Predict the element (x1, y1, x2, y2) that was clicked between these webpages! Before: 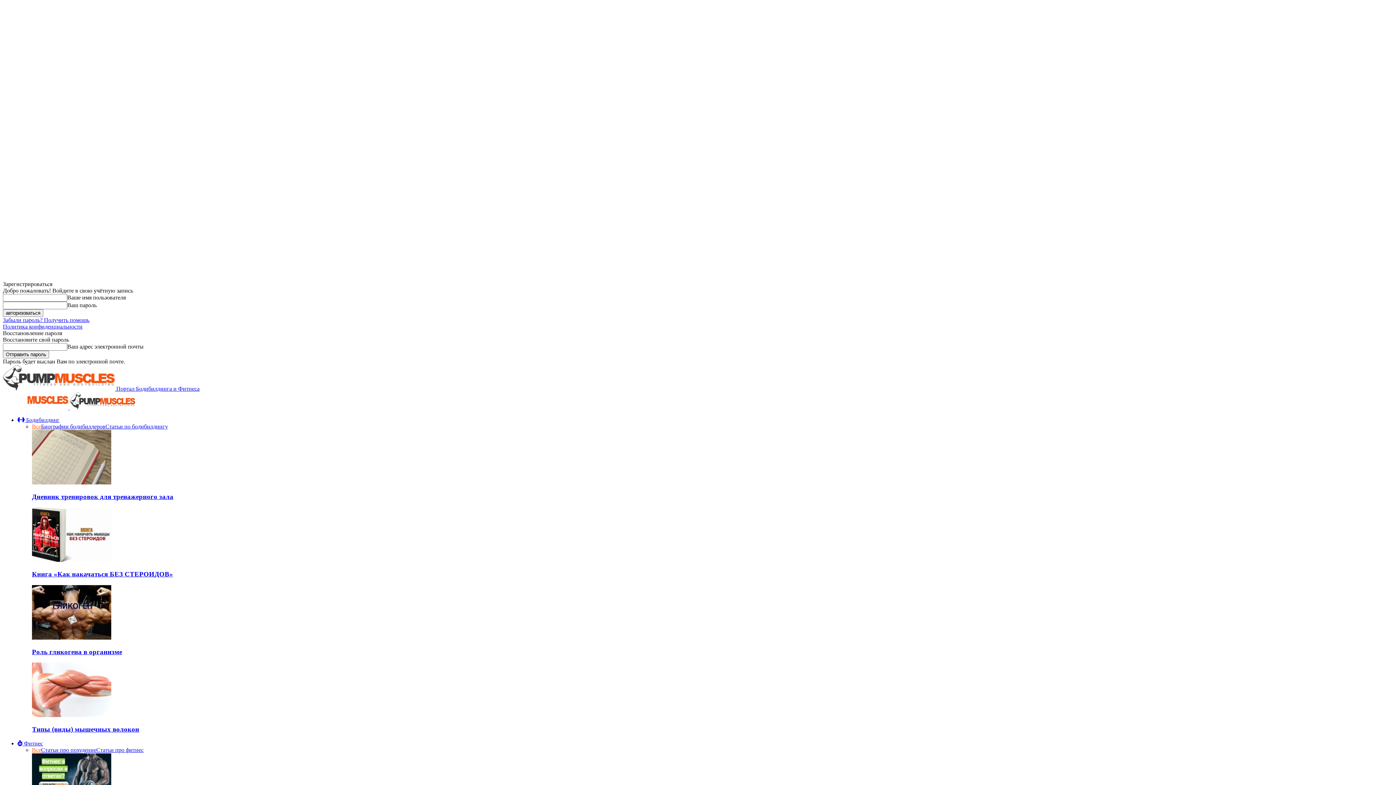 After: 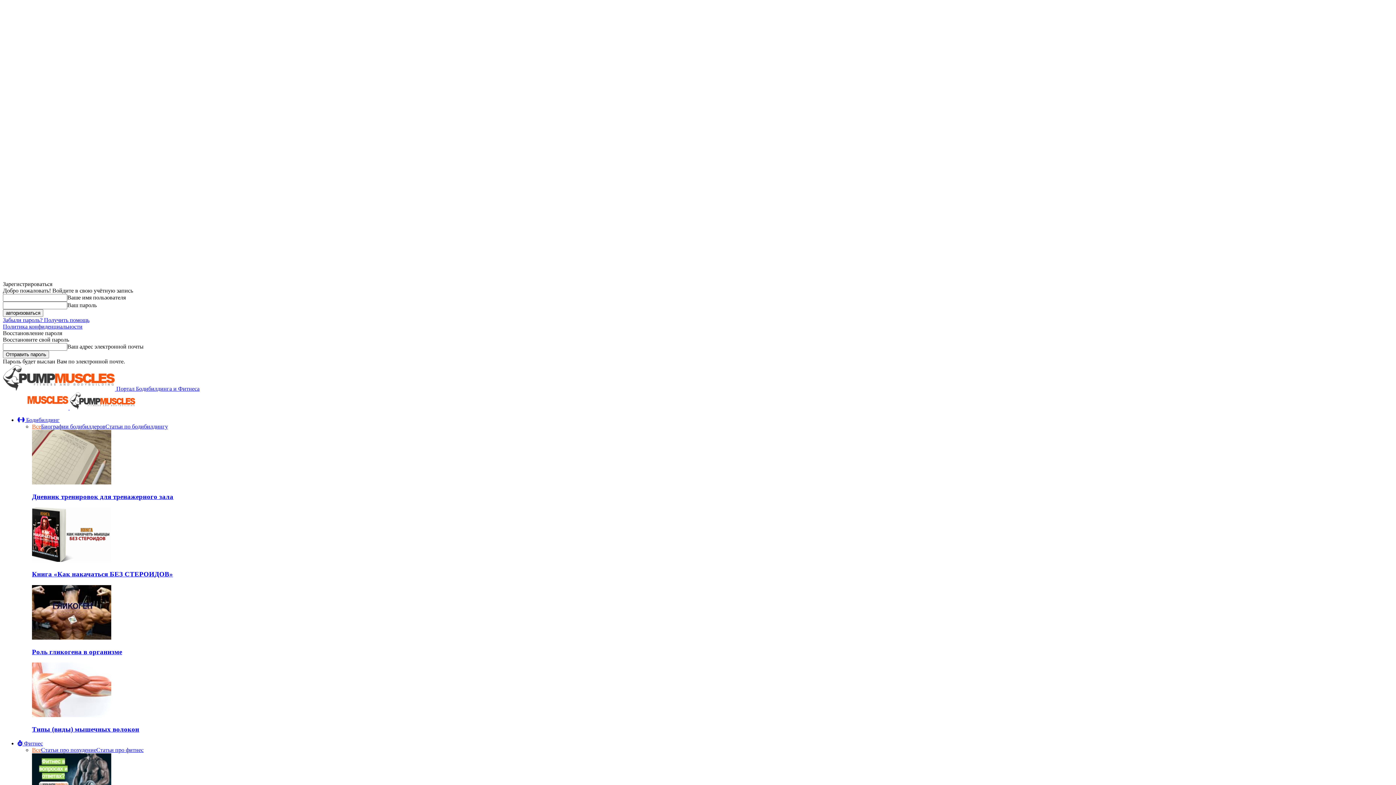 Action: bbox: (32, 725, 139, 733) label: Типы (виды) мышечных волокон